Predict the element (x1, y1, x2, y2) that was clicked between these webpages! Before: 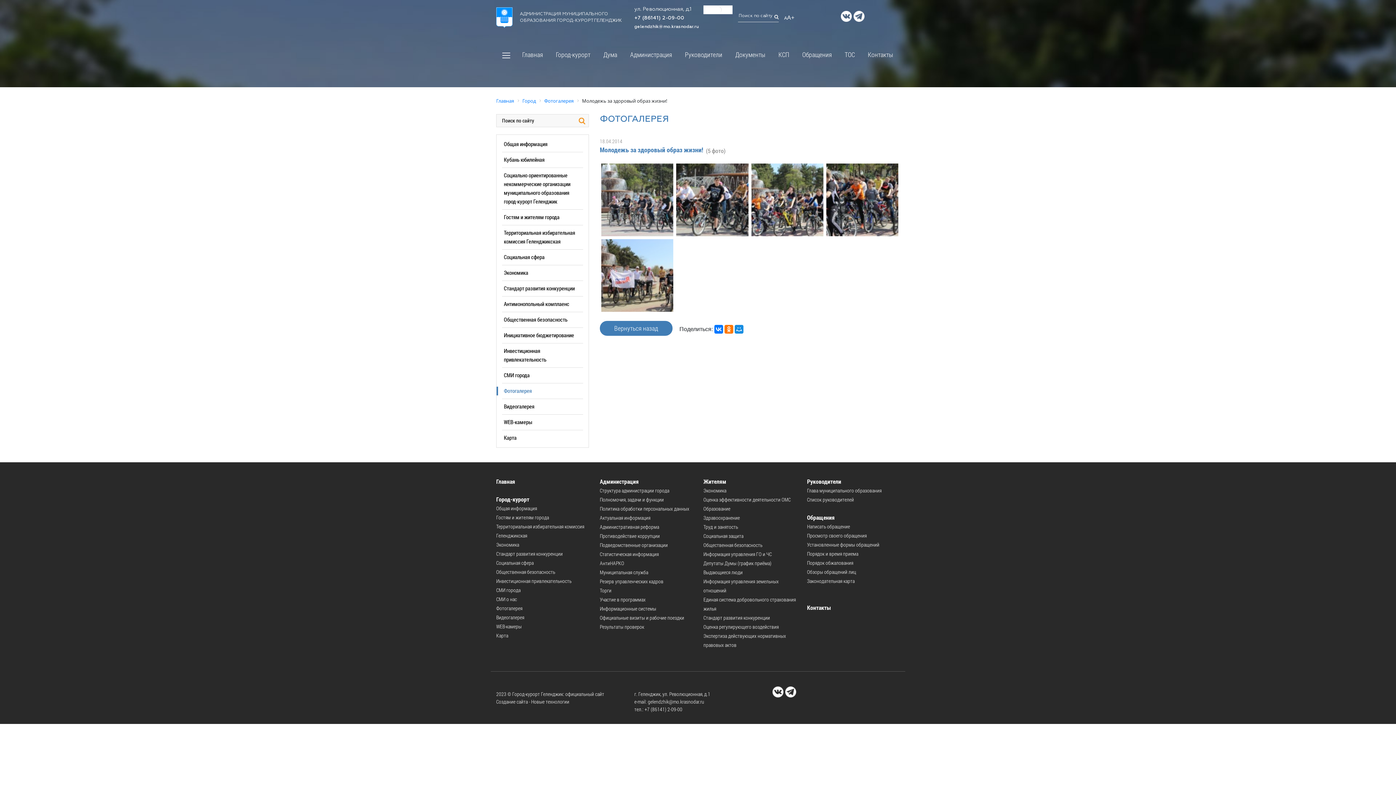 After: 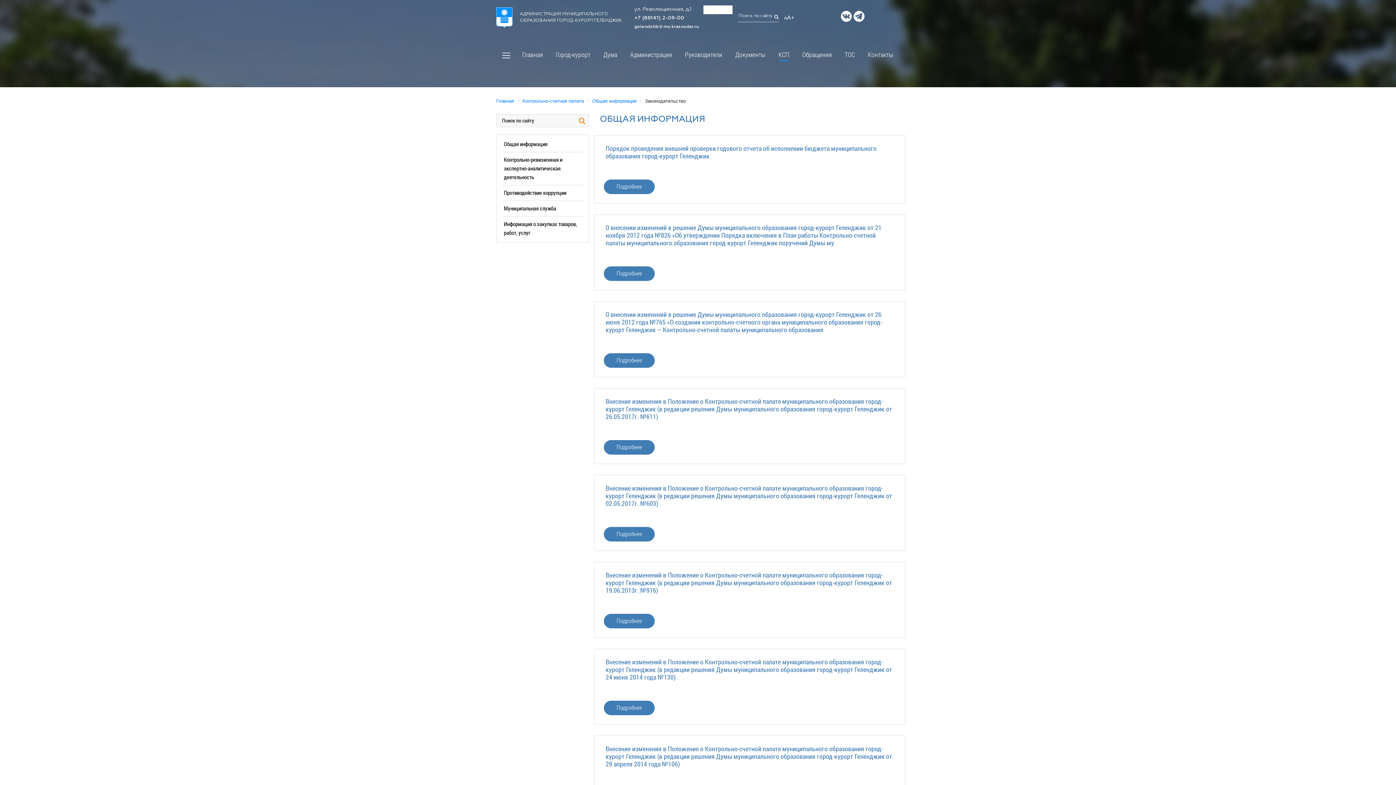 Action: label: КСП bbox: (772, 49, 796, 59)